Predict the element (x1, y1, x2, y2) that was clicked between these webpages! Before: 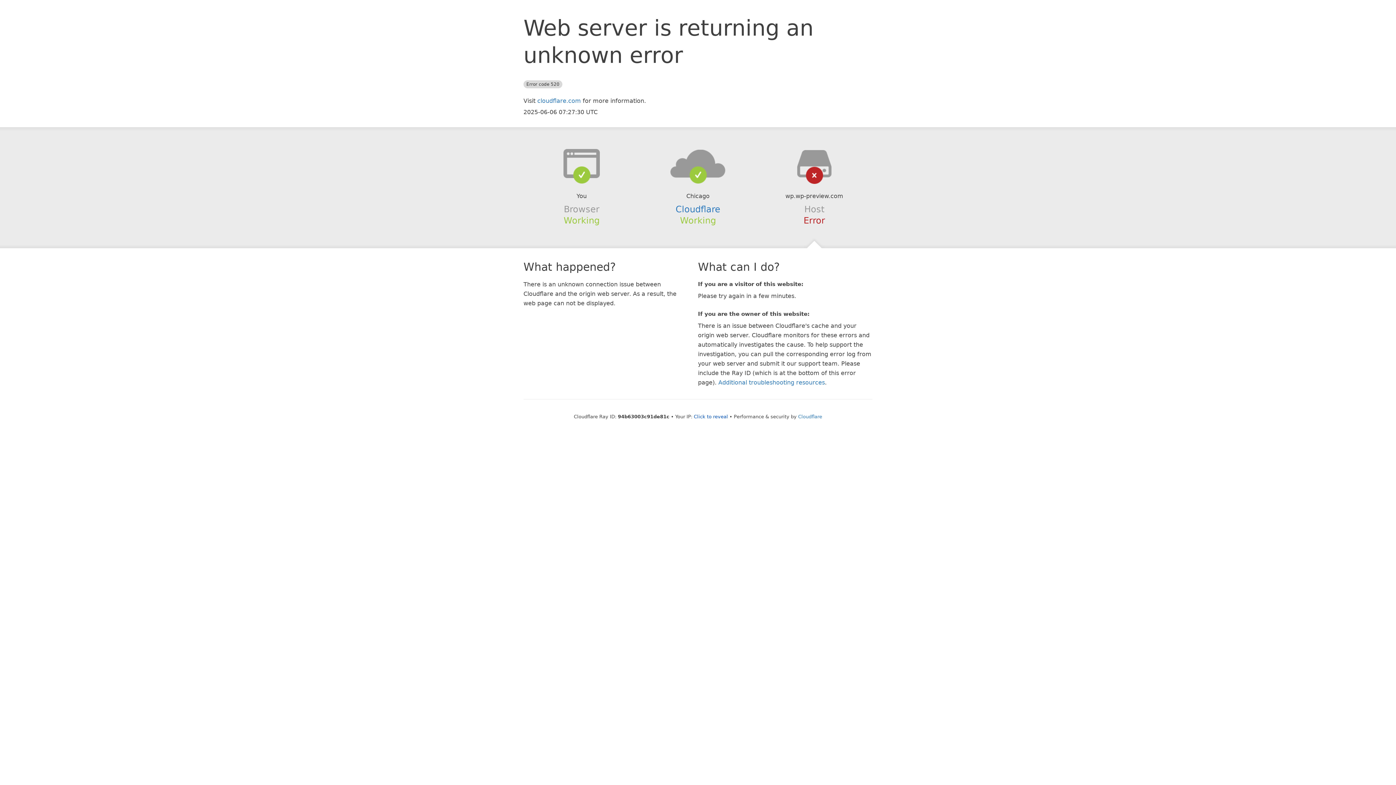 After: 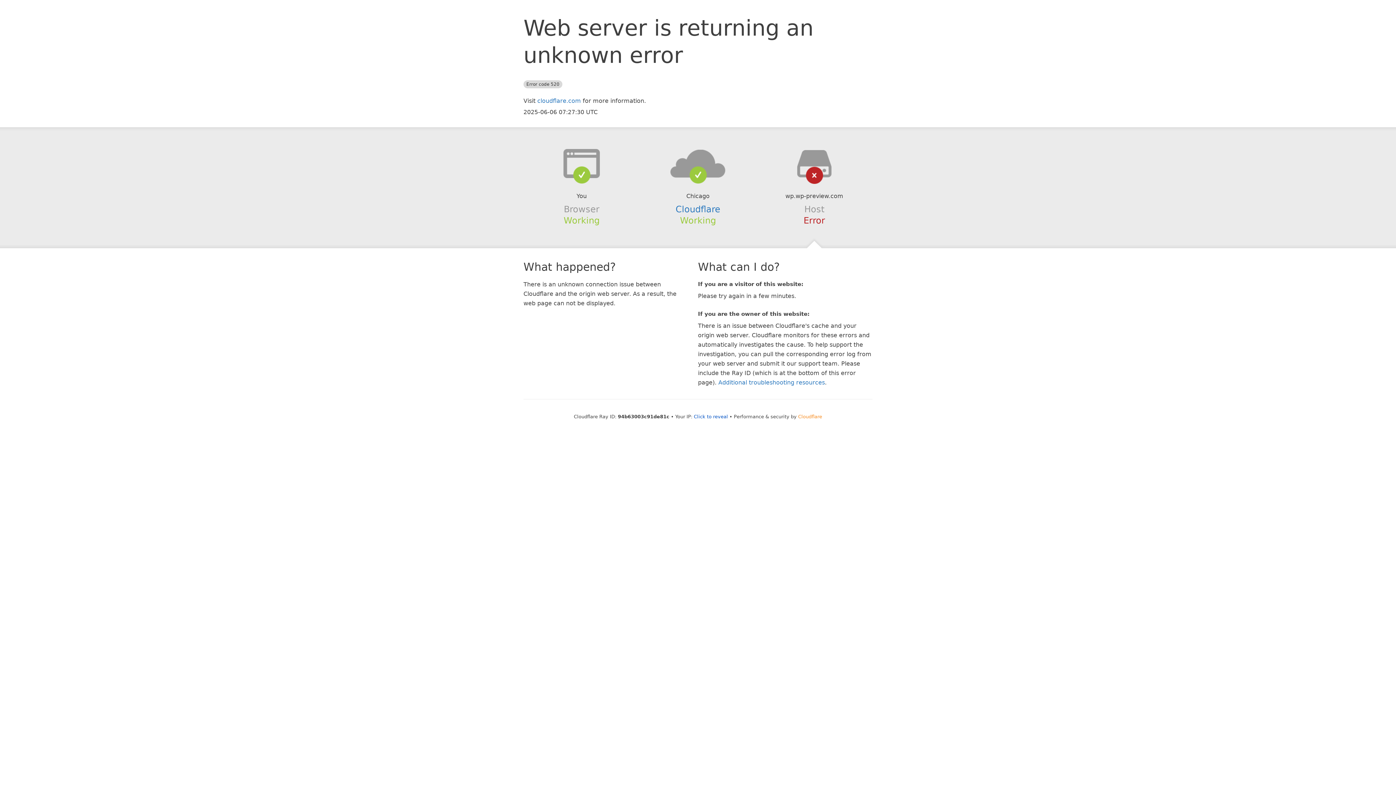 Action: bbox: (798, 414, 822, 419) label: Cloudflare